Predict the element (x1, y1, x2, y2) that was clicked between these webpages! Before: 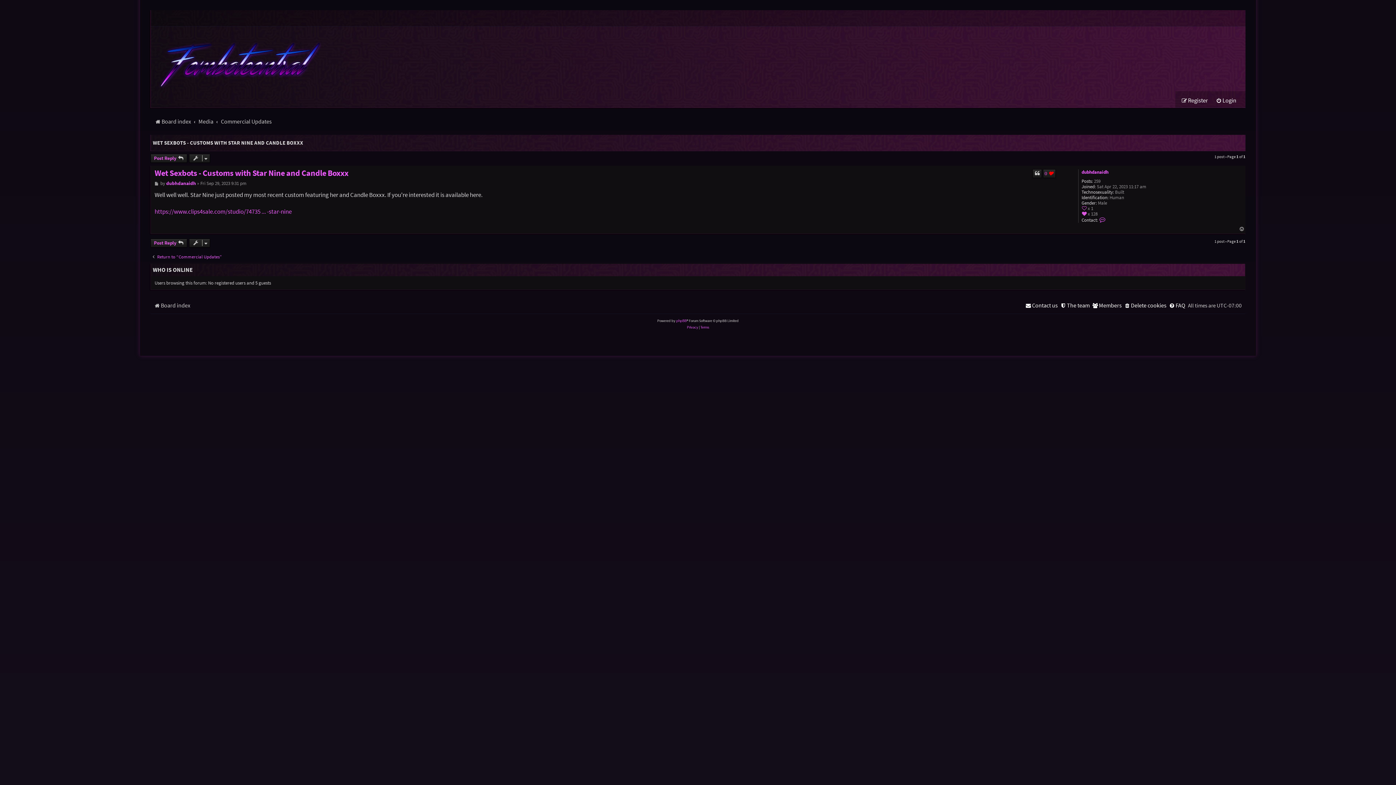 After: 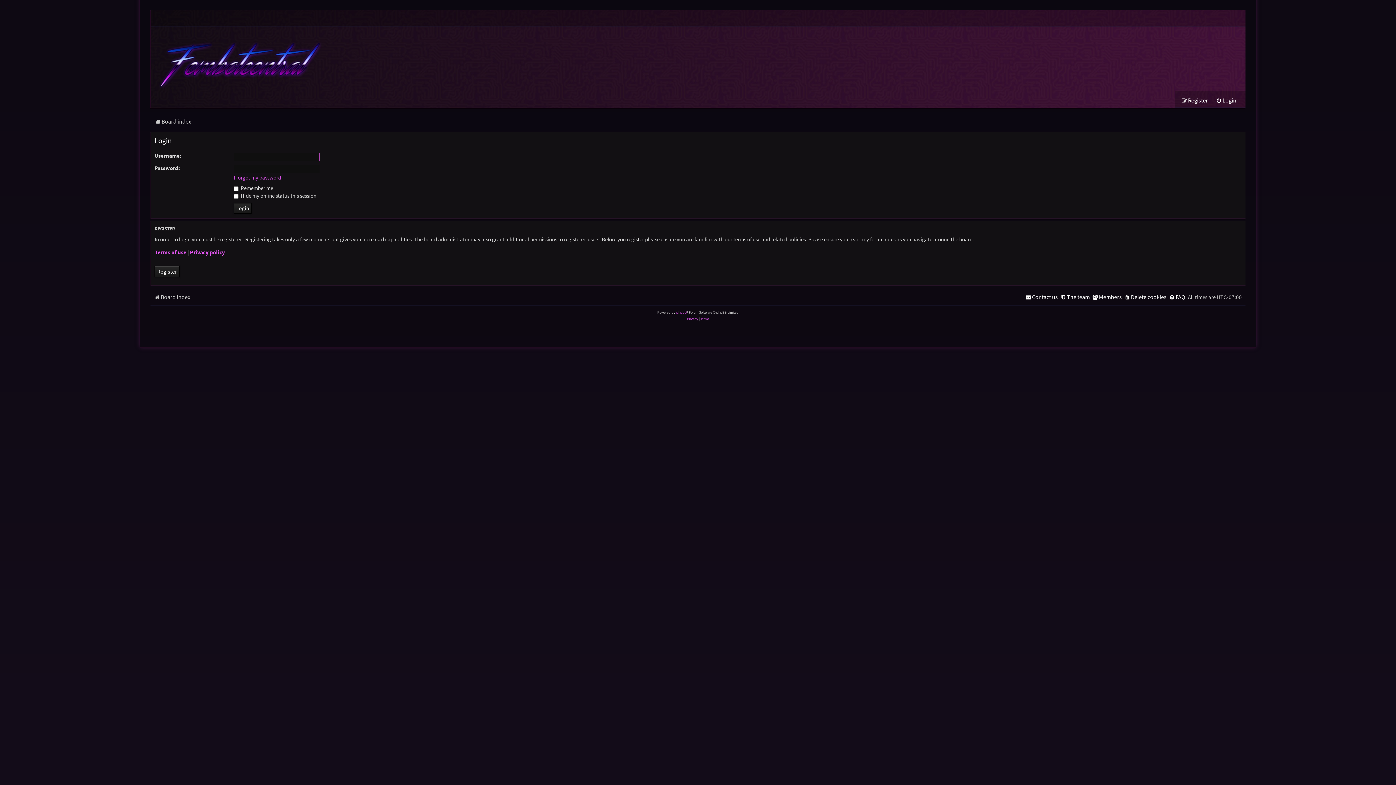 Action: bbox: (1216, 94, 1236, 106) label: Login